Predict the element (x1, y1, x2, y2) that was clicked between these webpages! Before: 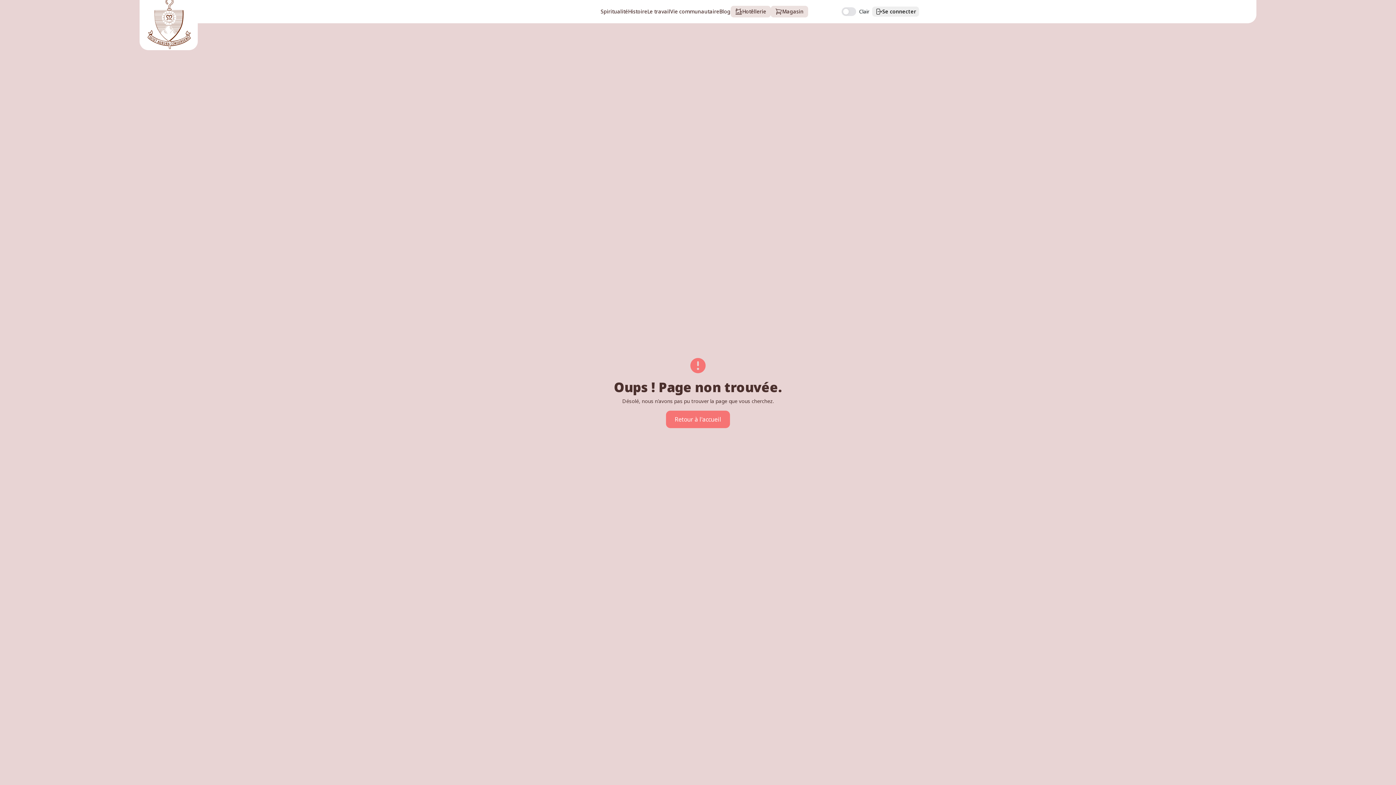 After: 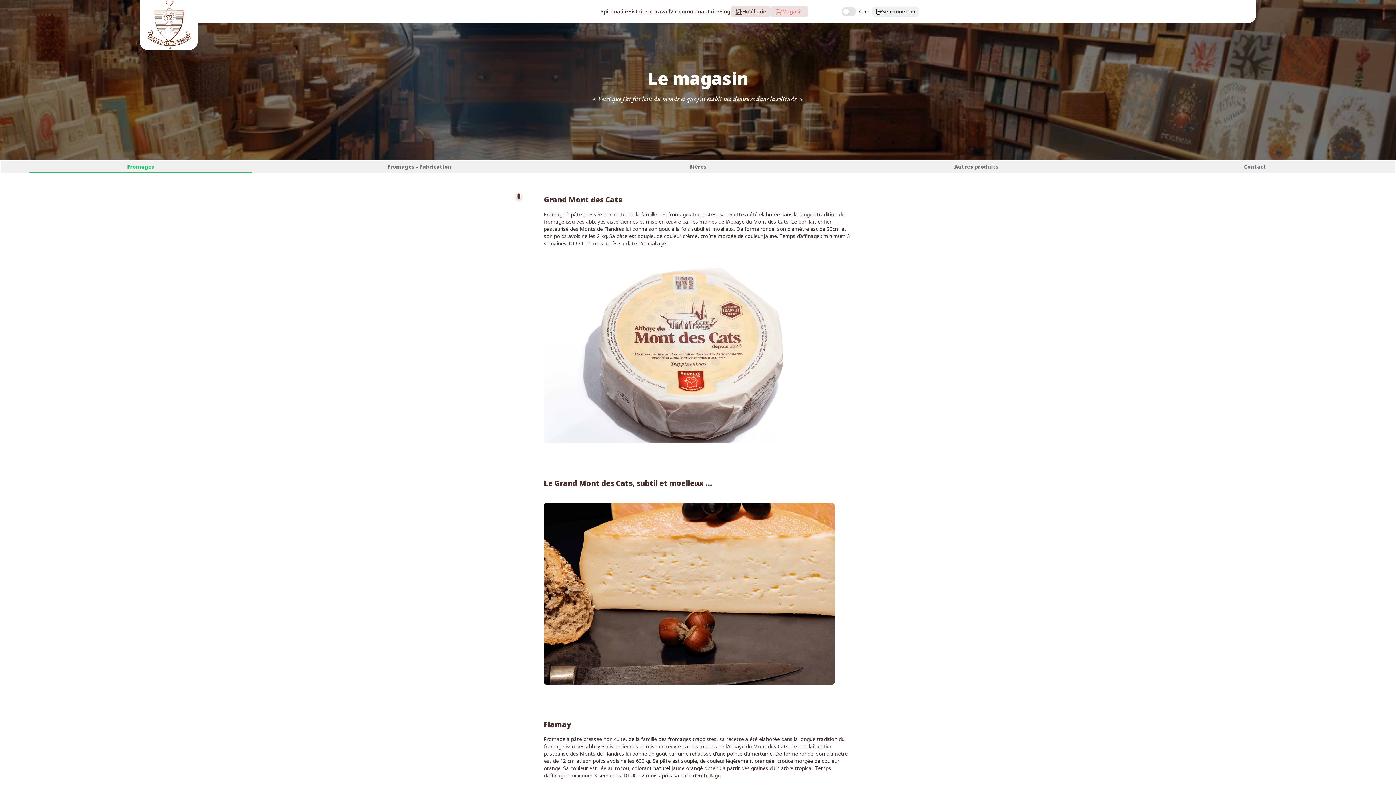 Action: label: Magasin bbox: (770, 5, 808, 17)